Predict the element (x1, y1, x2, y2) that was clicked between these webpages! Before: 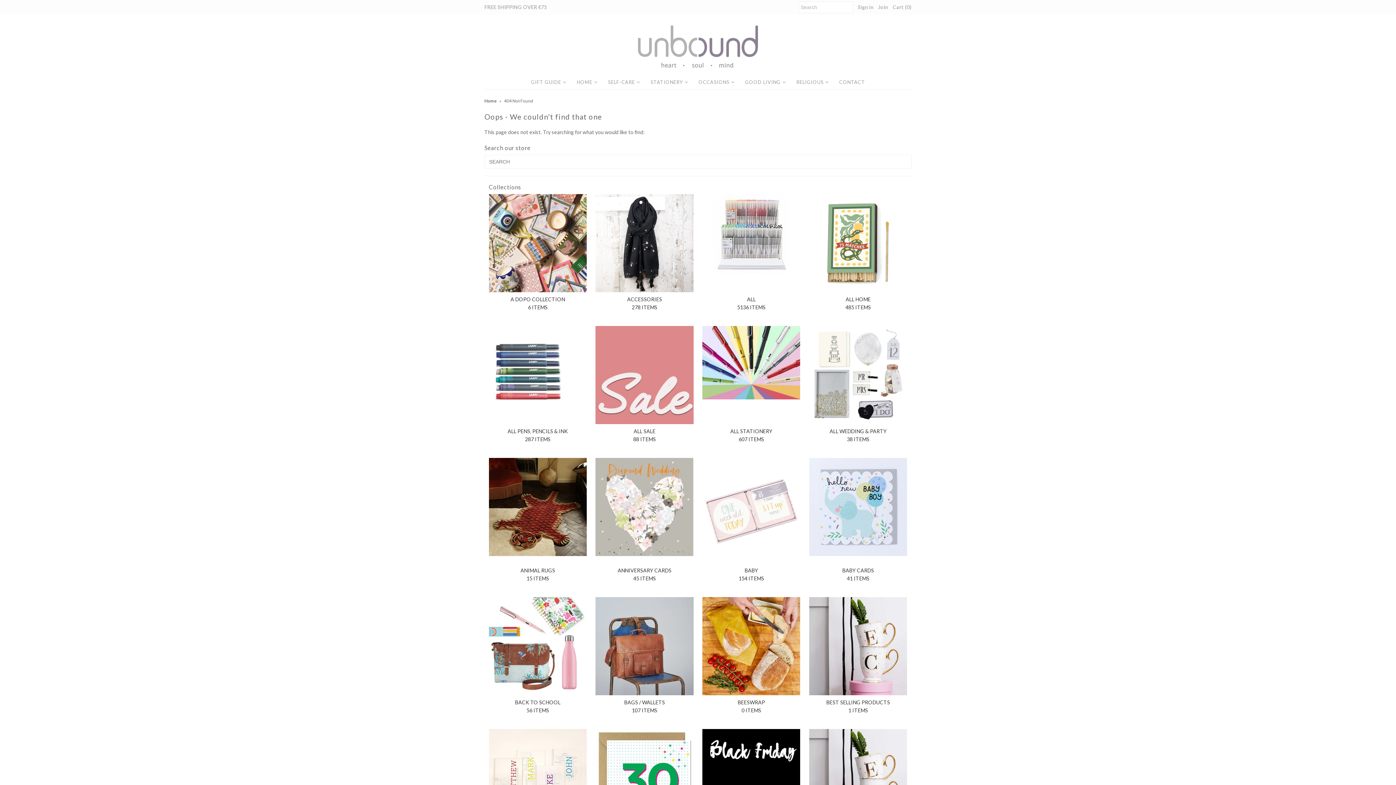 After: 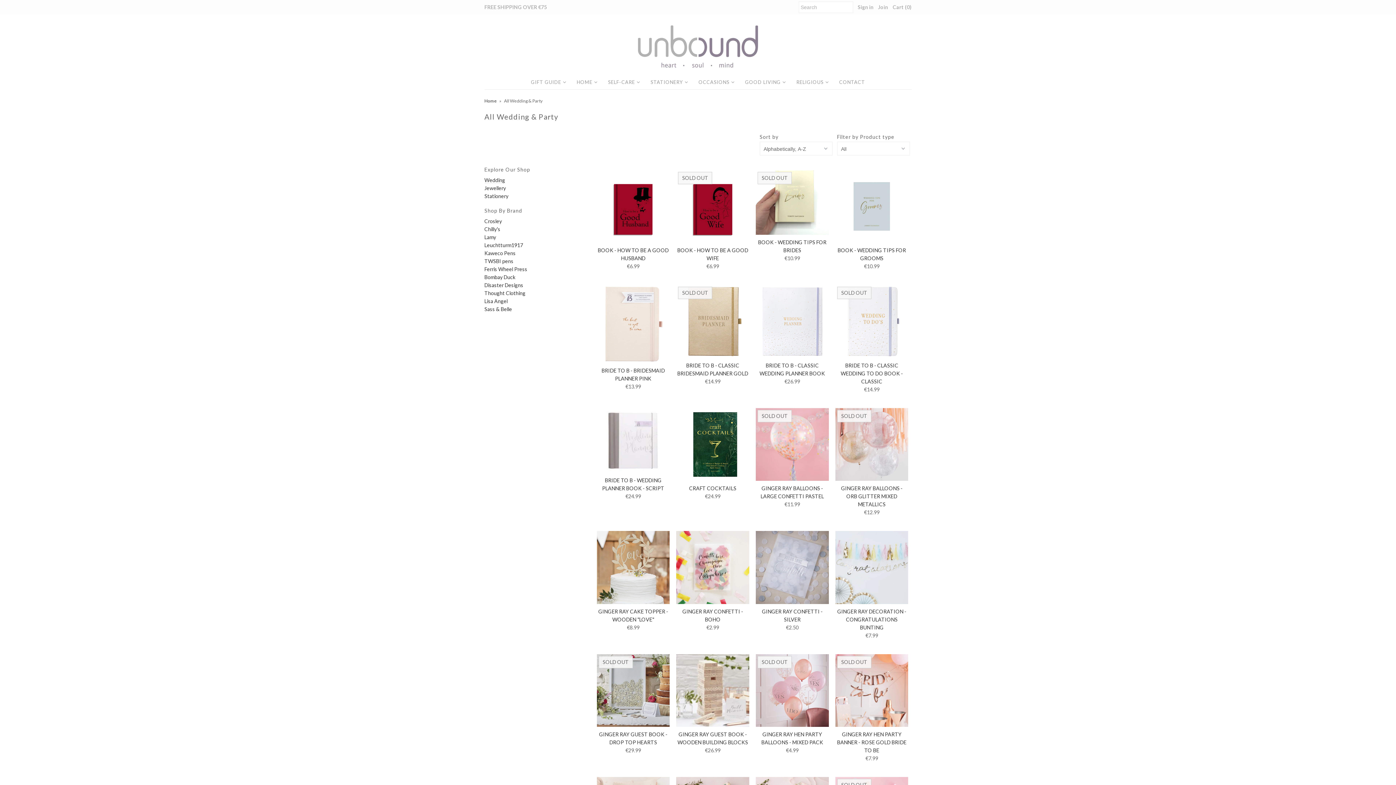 Action: label: OCCASIONS bbox: (693, 74, 735, 89)